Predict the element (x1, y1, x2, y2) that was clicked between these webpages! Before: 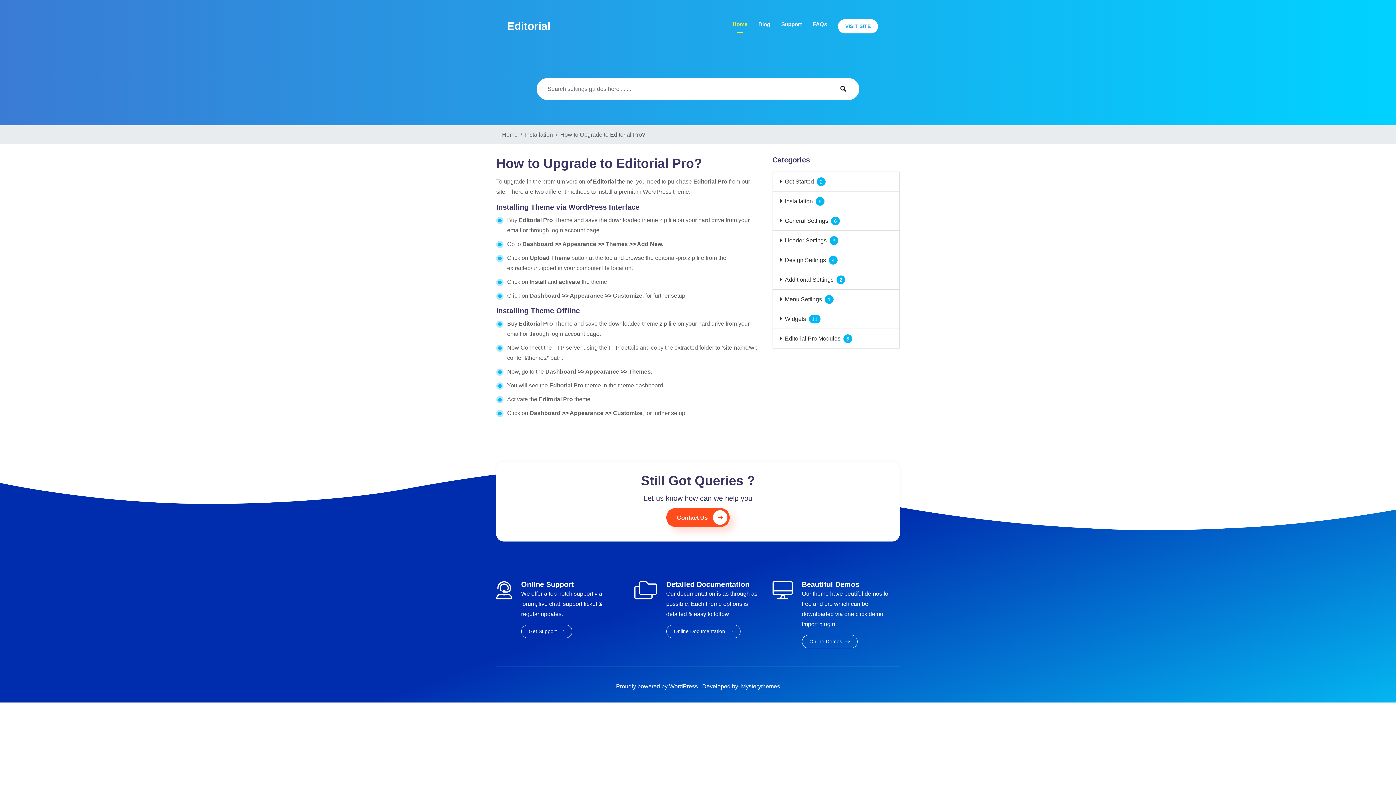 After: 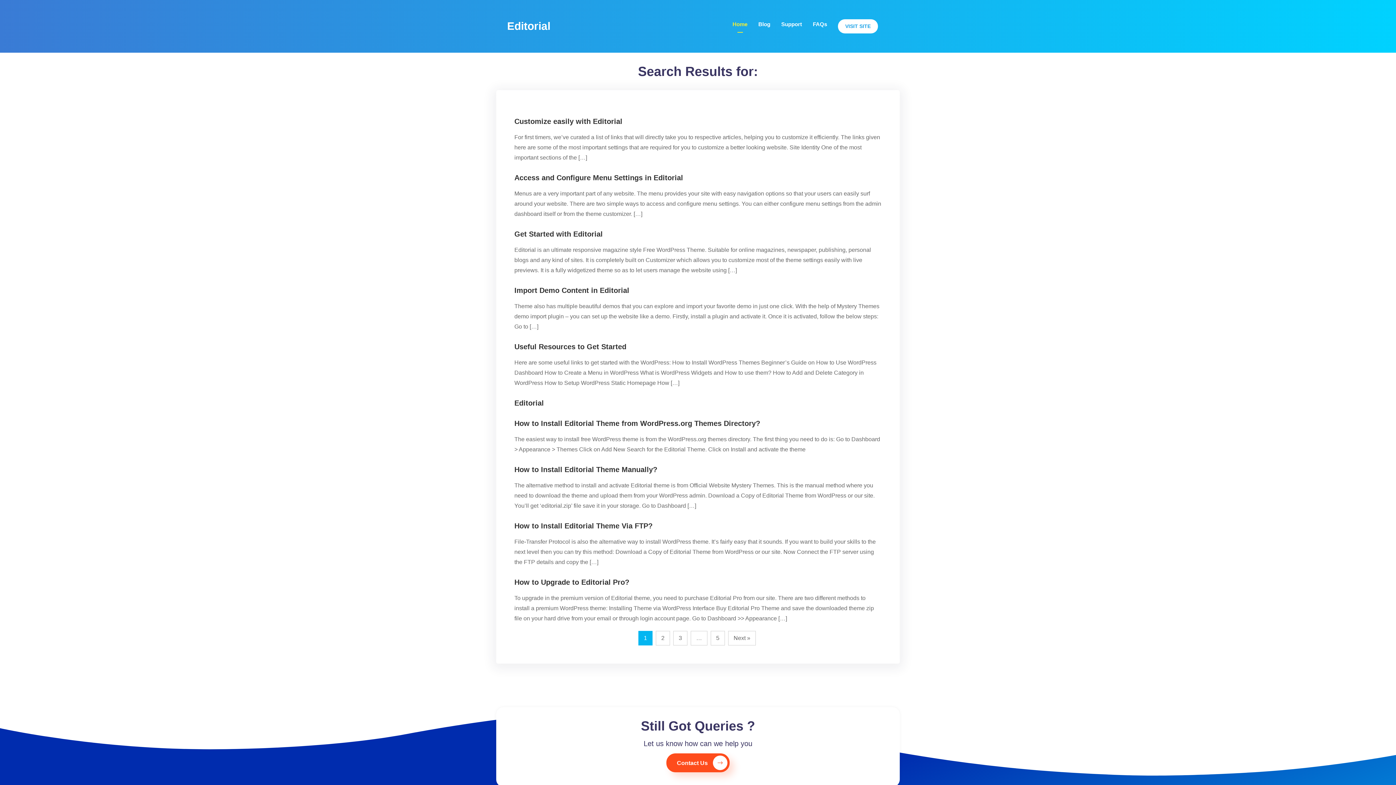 Action: bbox: (827, 78, 859, 100)